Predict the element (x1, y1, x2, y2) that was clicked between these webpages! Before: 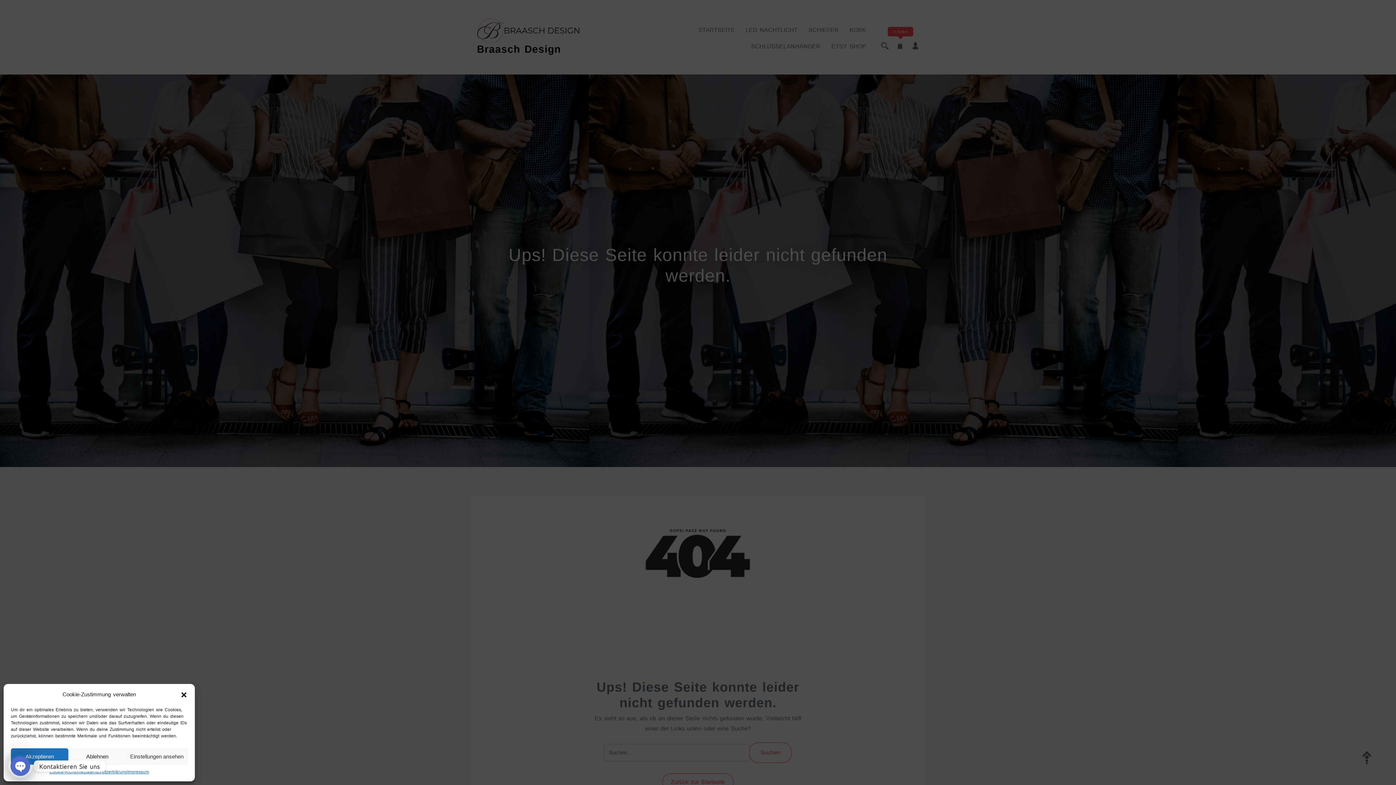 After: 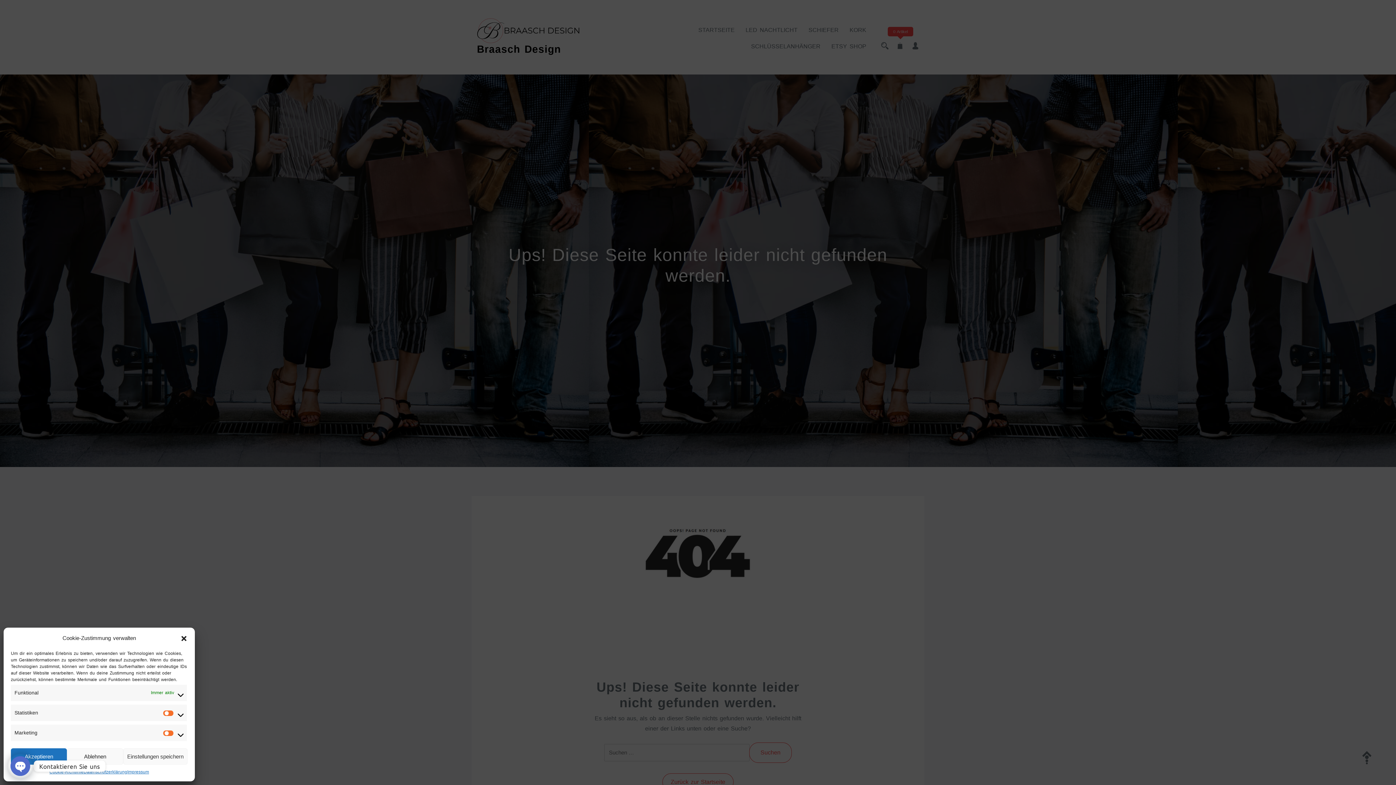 Action: label: Einstellungen ansehen bbox: (126, 748, 187, 765)